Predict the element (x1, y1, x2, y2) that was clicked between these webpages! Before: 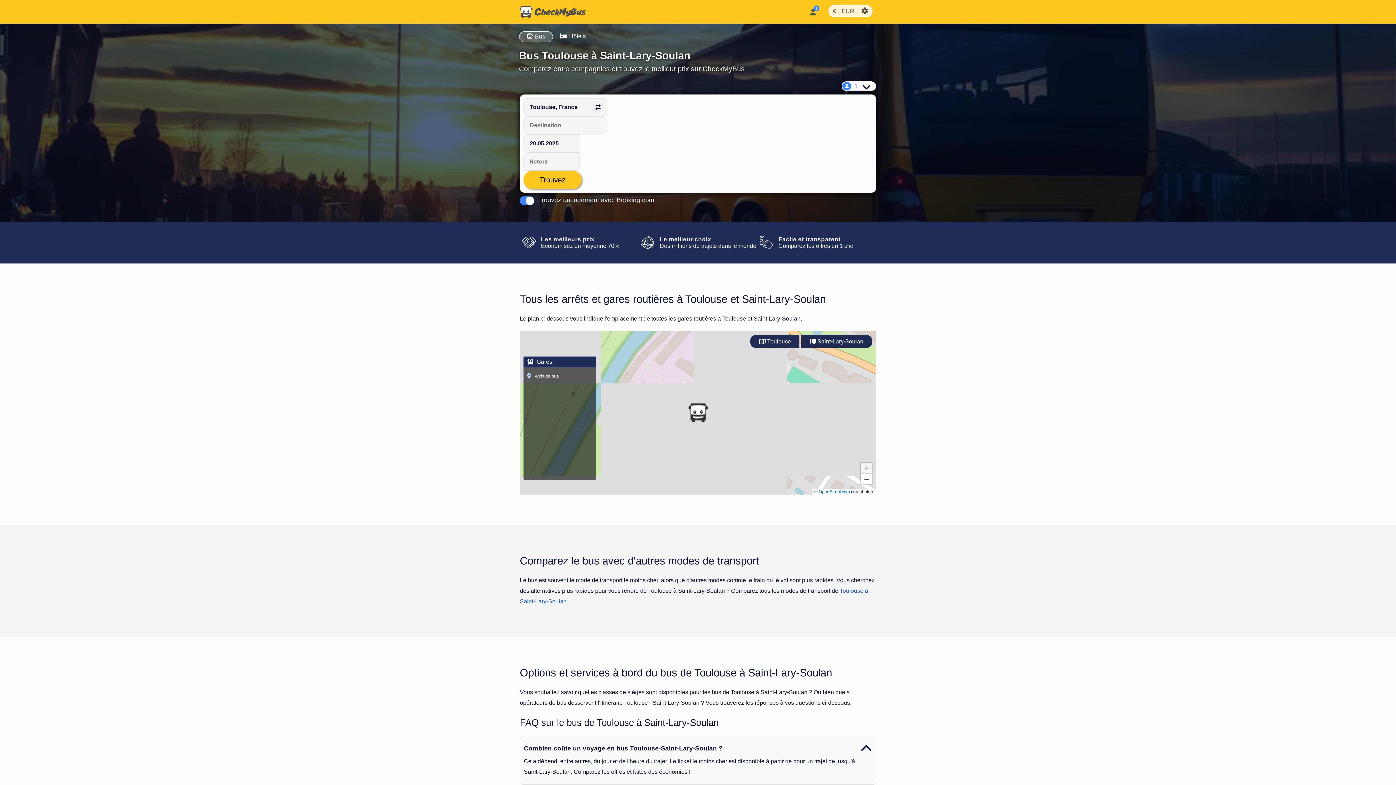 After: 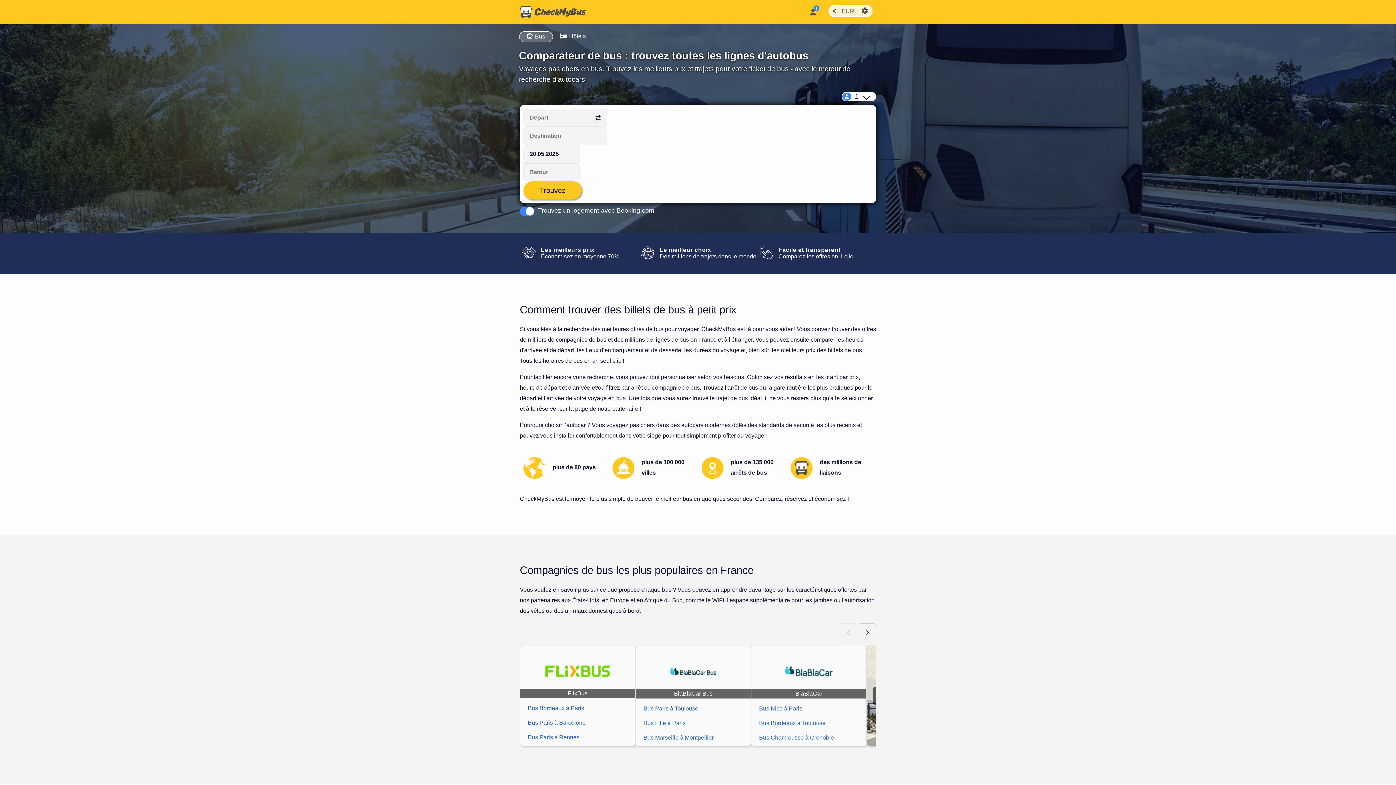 Action: bbox: (520, 5, 586, 18)